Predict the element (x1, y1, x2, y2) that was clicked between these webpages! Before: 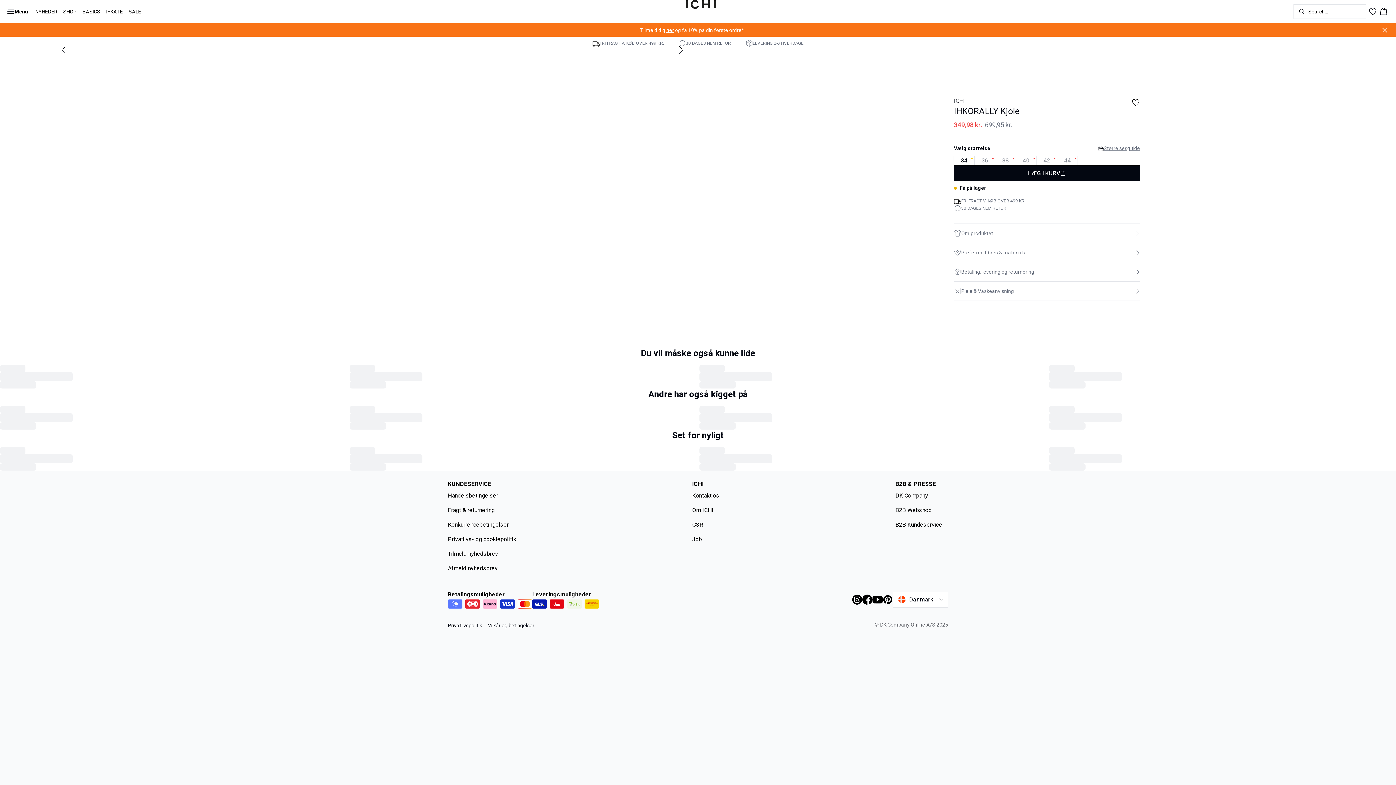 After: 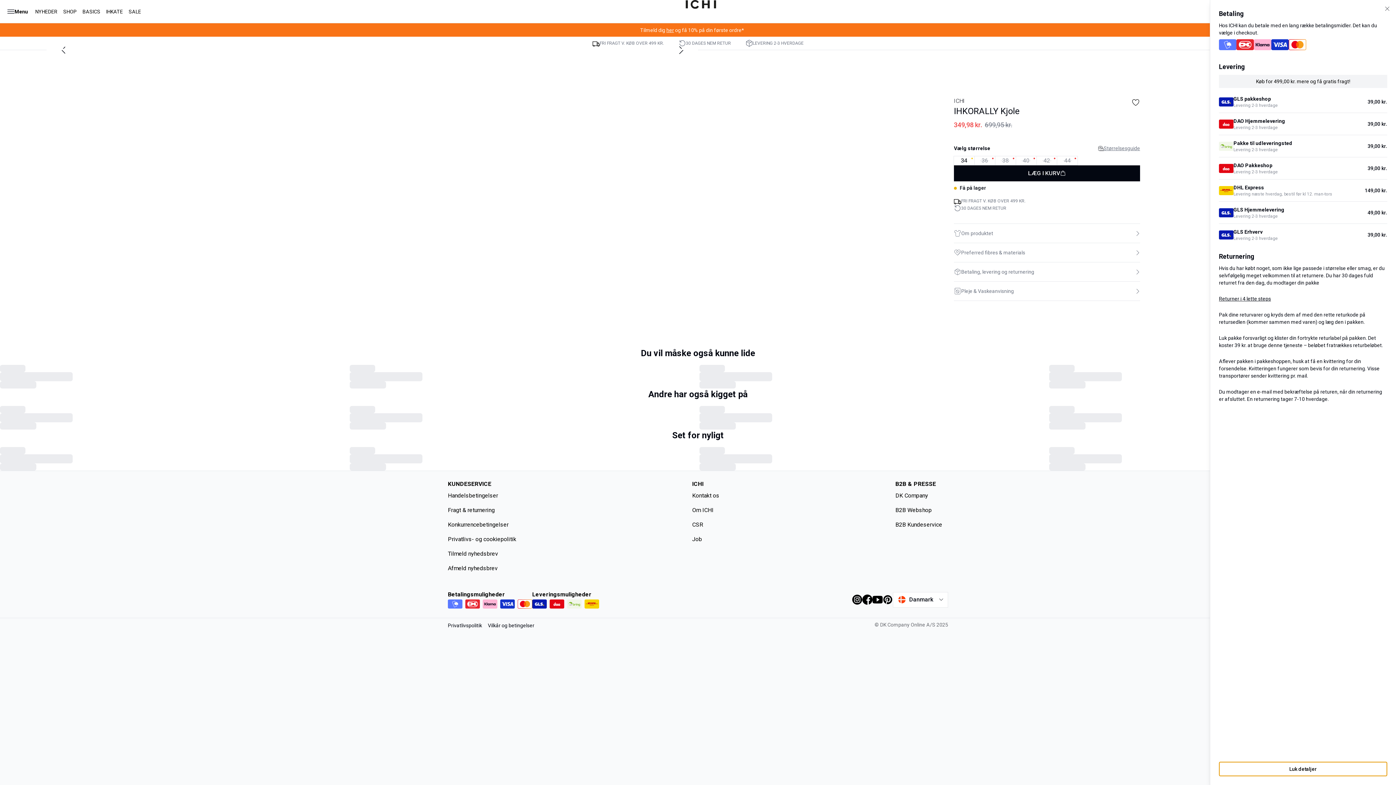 Action: label: Betaling, levering og returnering bbox: (954, 262, 1140, 281)